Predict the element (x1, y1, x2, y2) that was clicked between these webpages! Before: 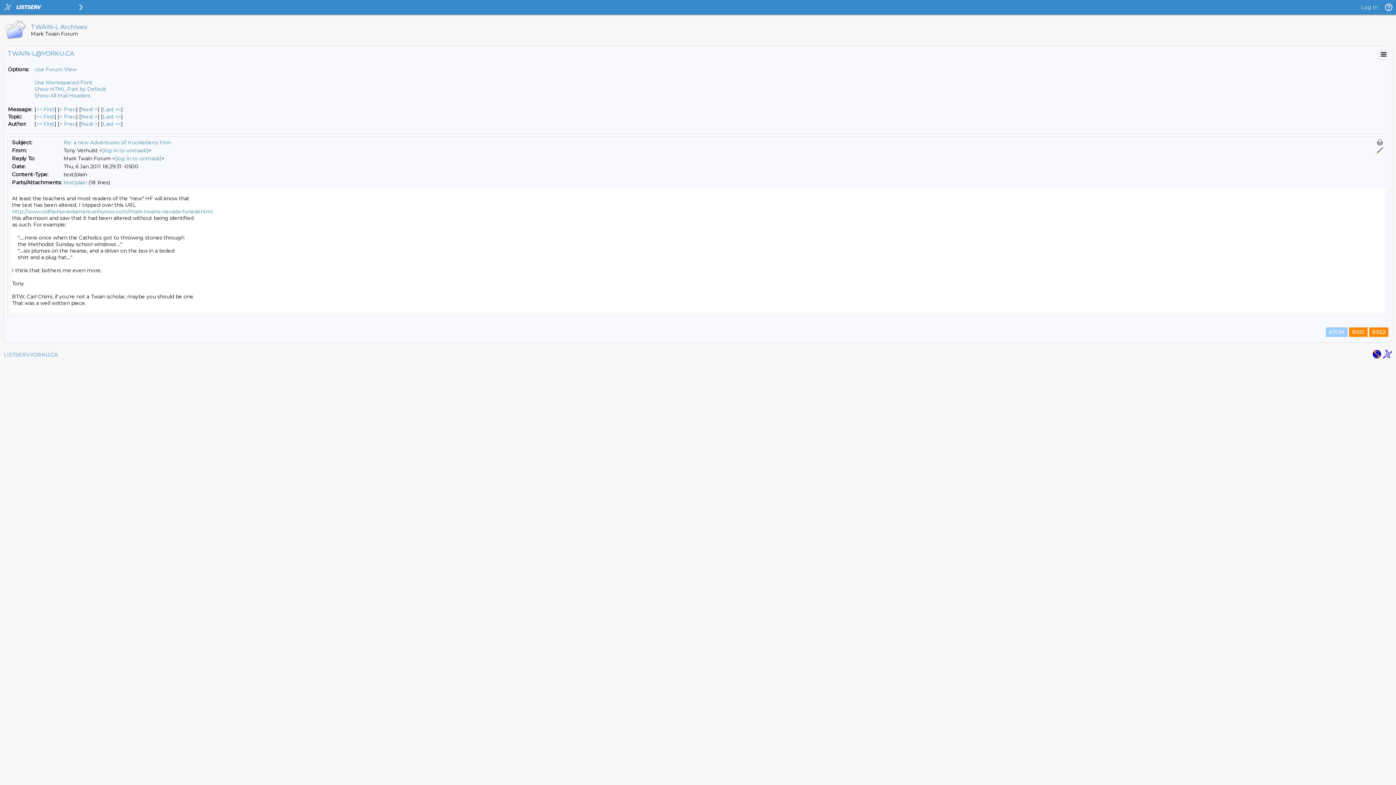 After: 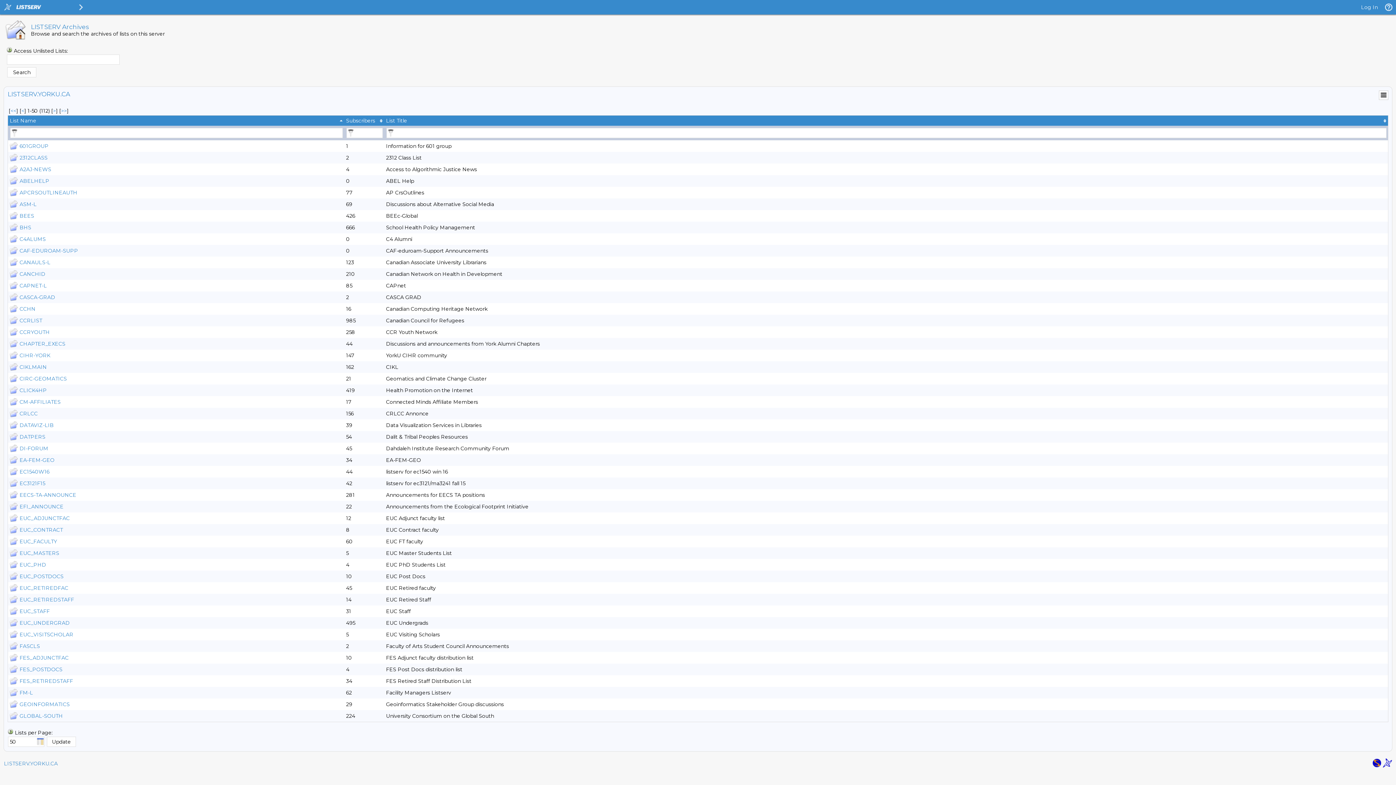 Action: label: LISTSERV.YORKU.CA bbox: (4, 351, 57, 358)